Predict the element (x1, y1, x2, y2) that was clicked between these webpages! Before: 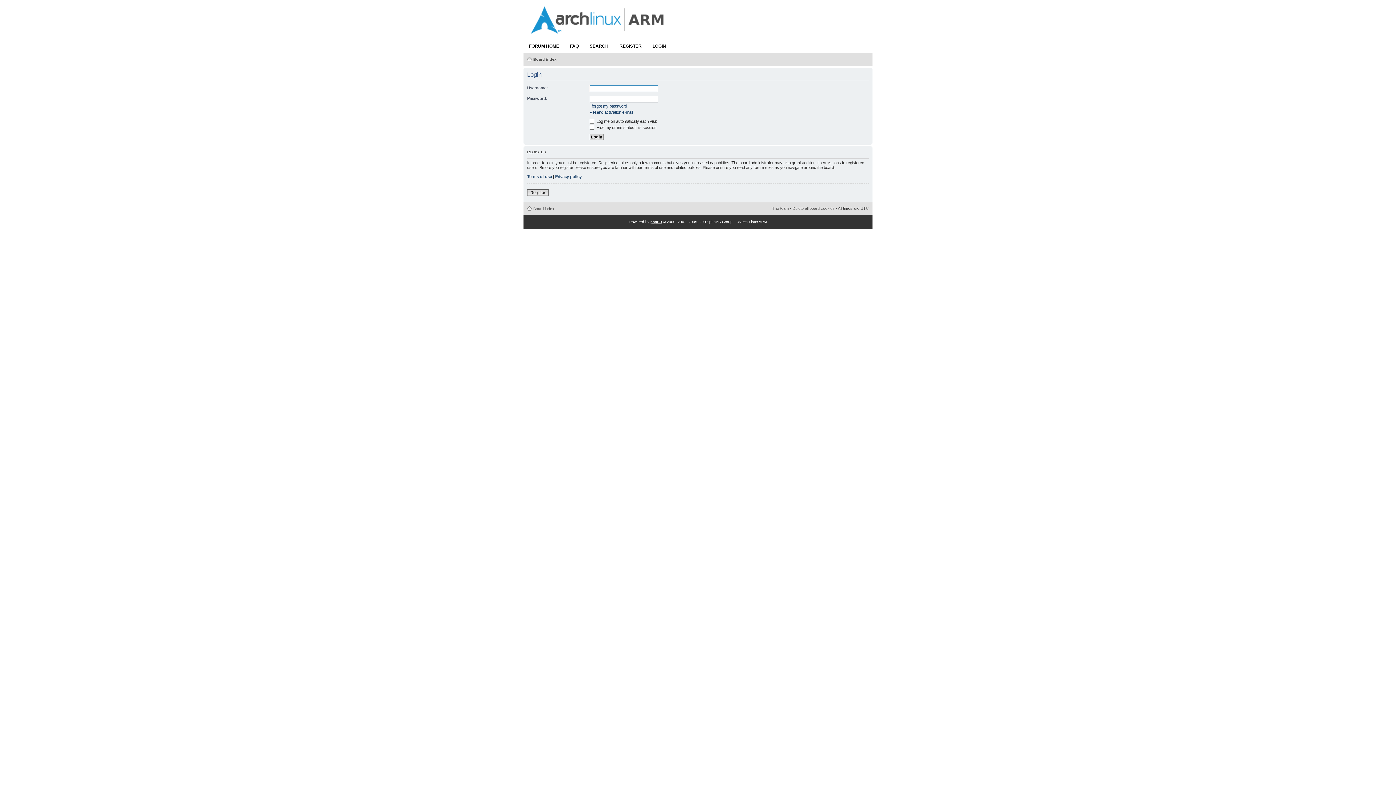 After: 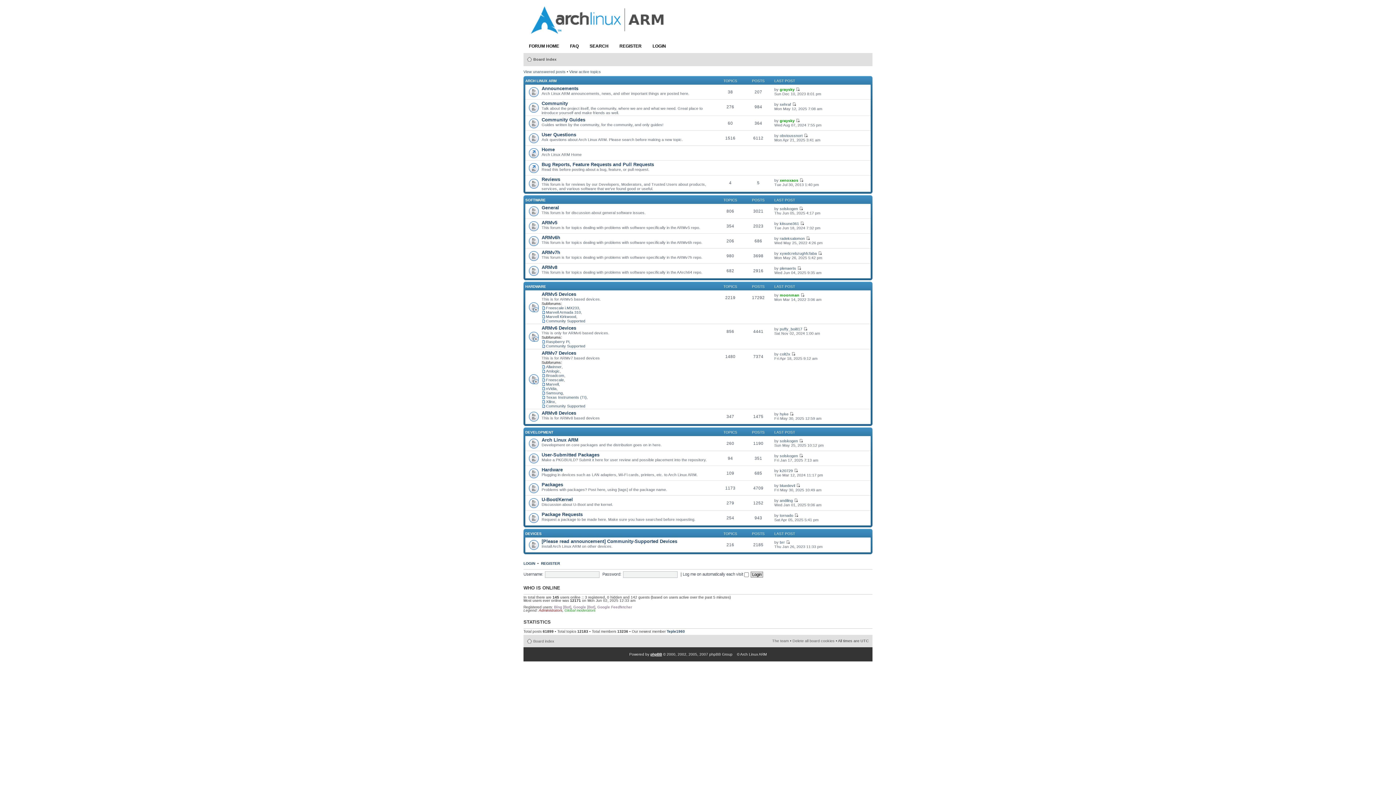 Action: bbox: (533, 206, 554, 210) label: Board index